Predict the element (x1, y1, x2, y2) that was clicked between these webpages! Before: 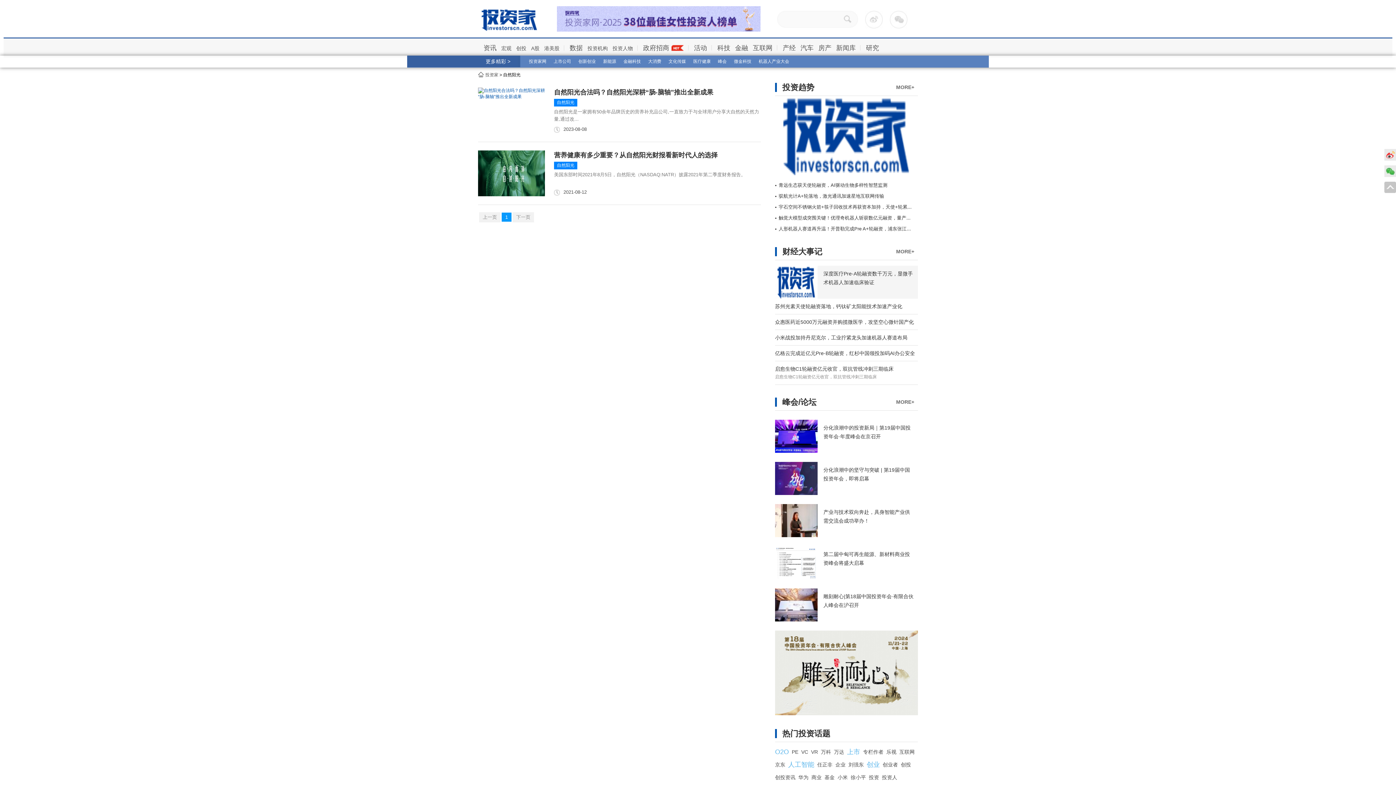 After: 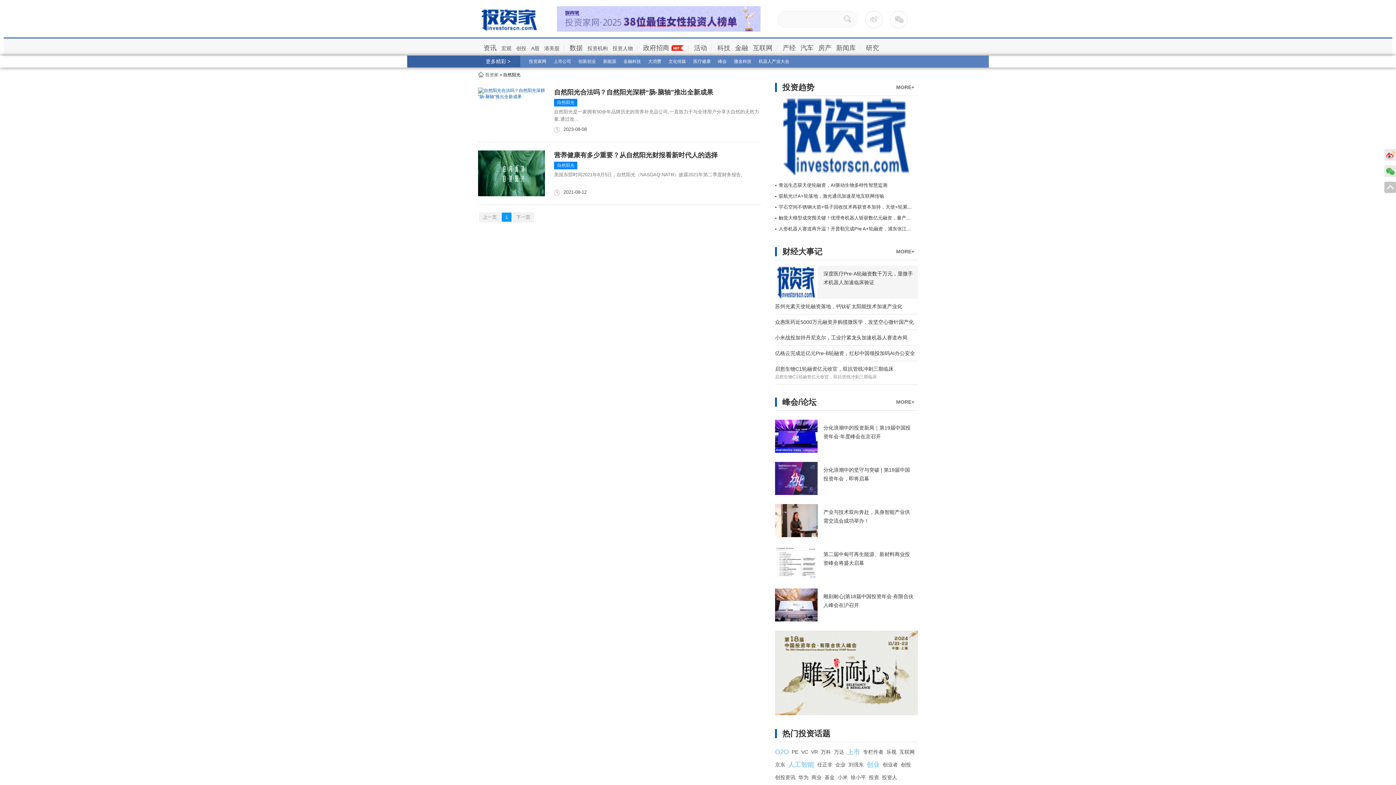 Action: label: 1 bbox: (501, 212, 511, 221)